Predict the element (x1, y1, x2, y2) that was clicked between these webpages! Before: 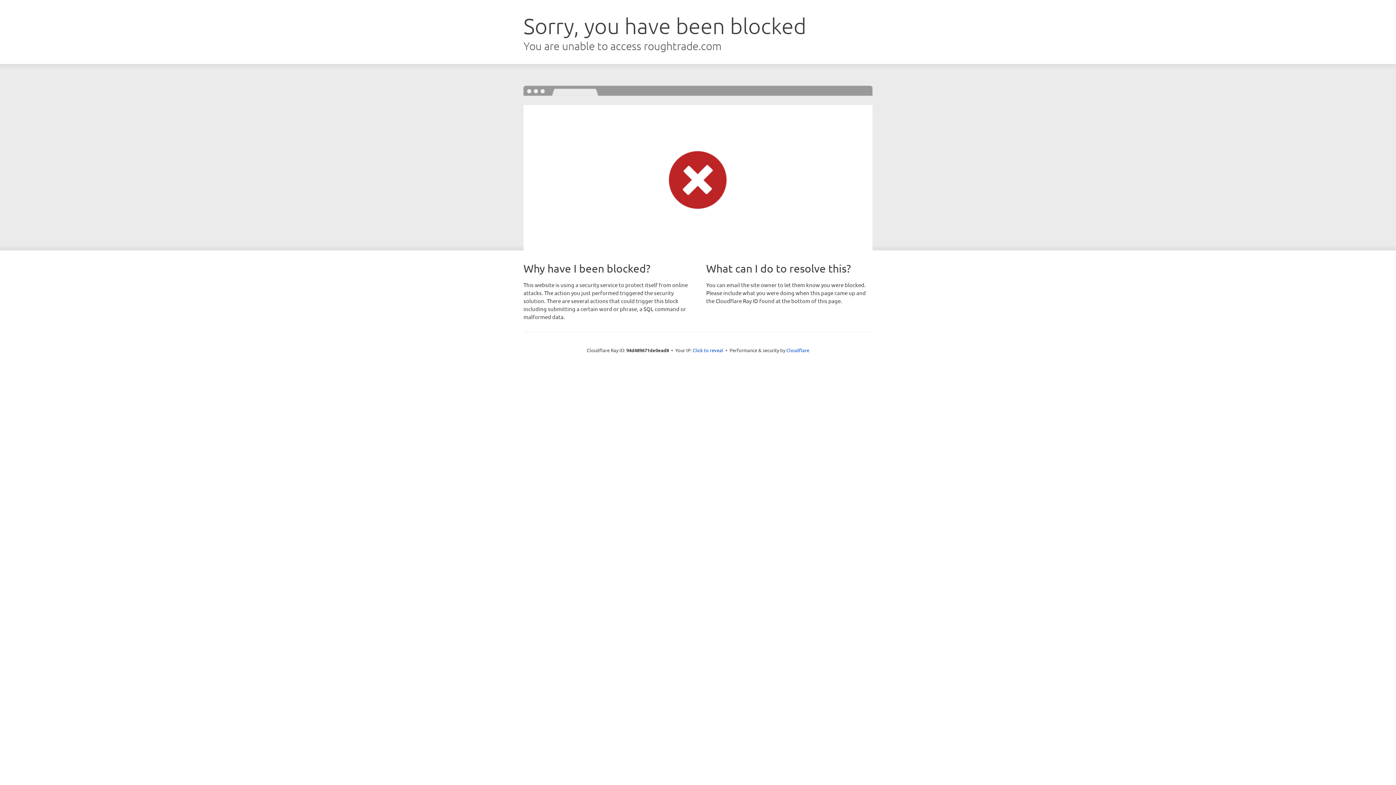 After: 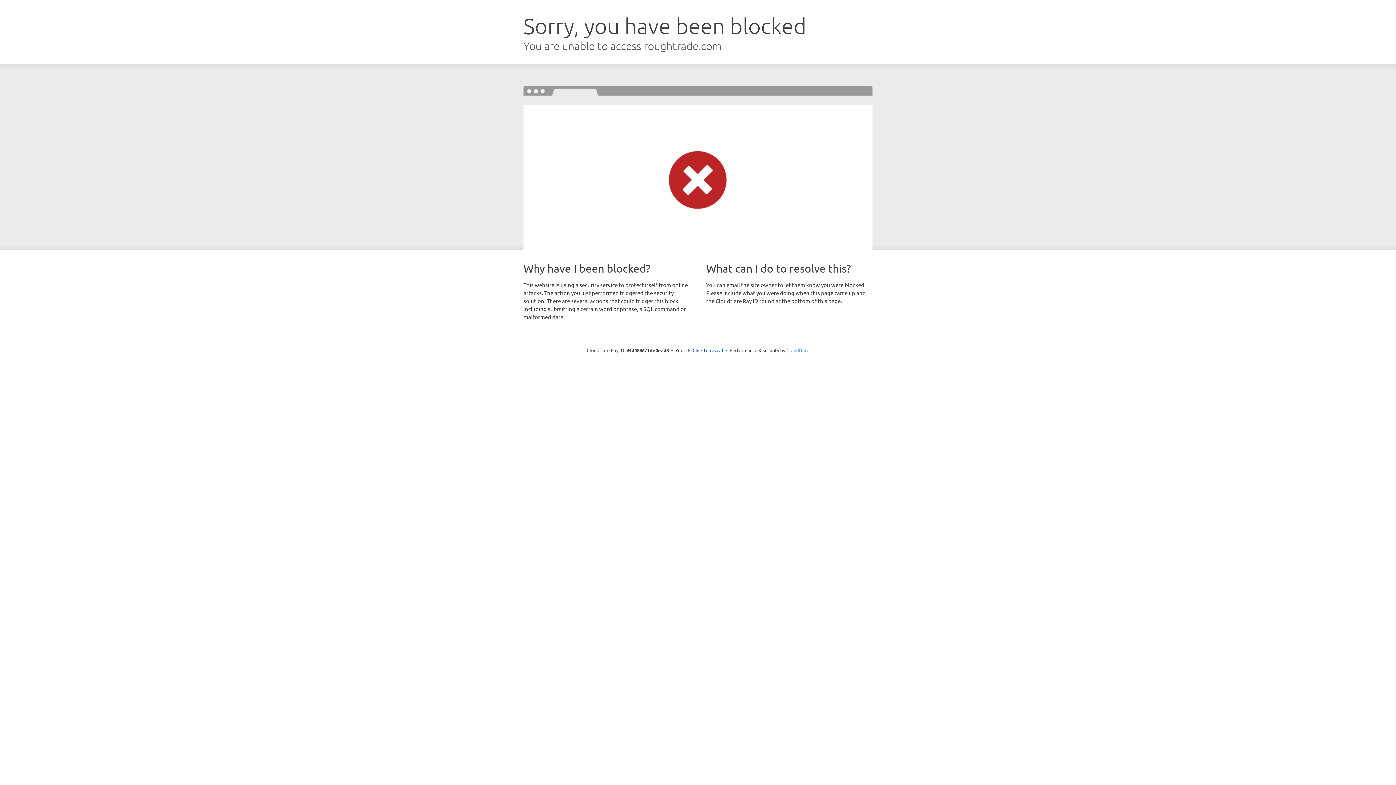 Action: label: Cloudflare bbox: (786, 347, 809, 353)